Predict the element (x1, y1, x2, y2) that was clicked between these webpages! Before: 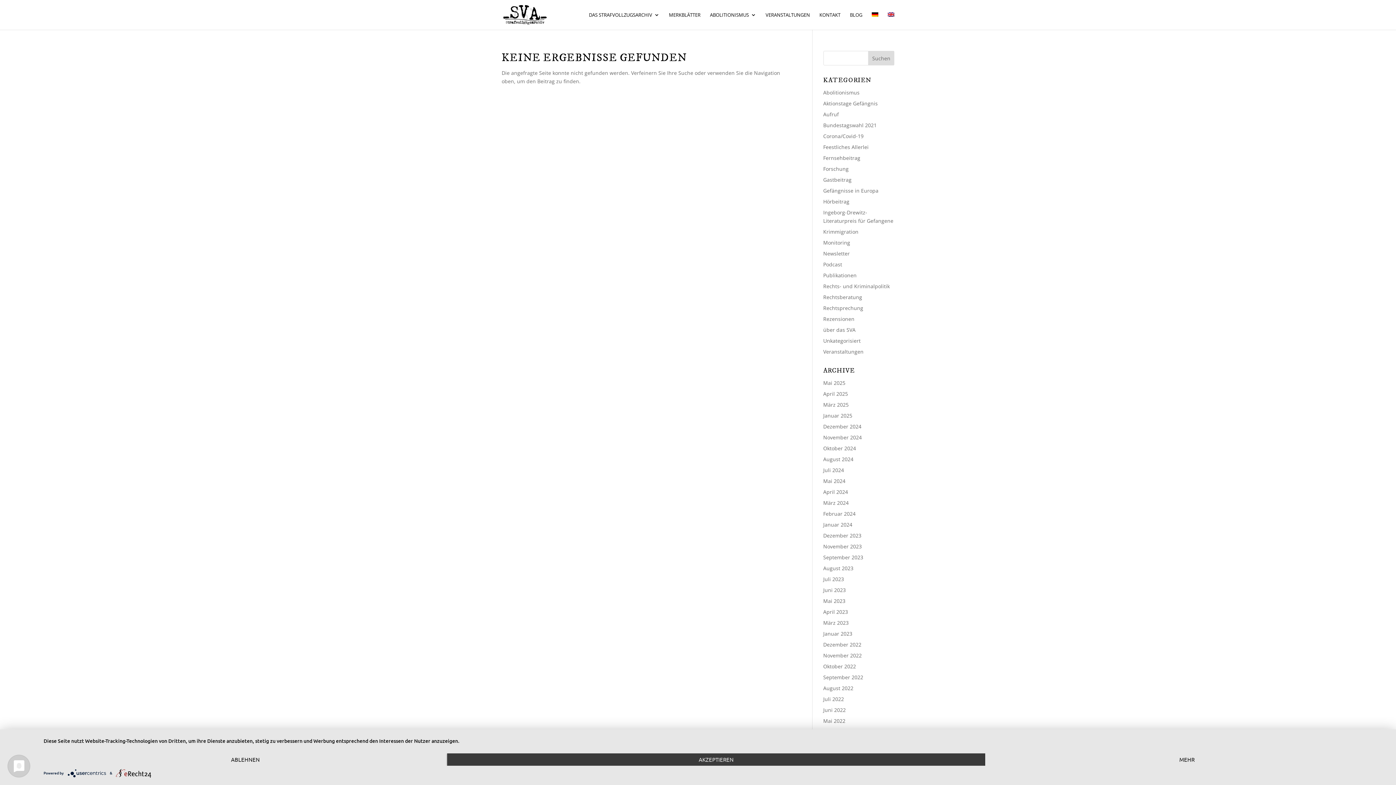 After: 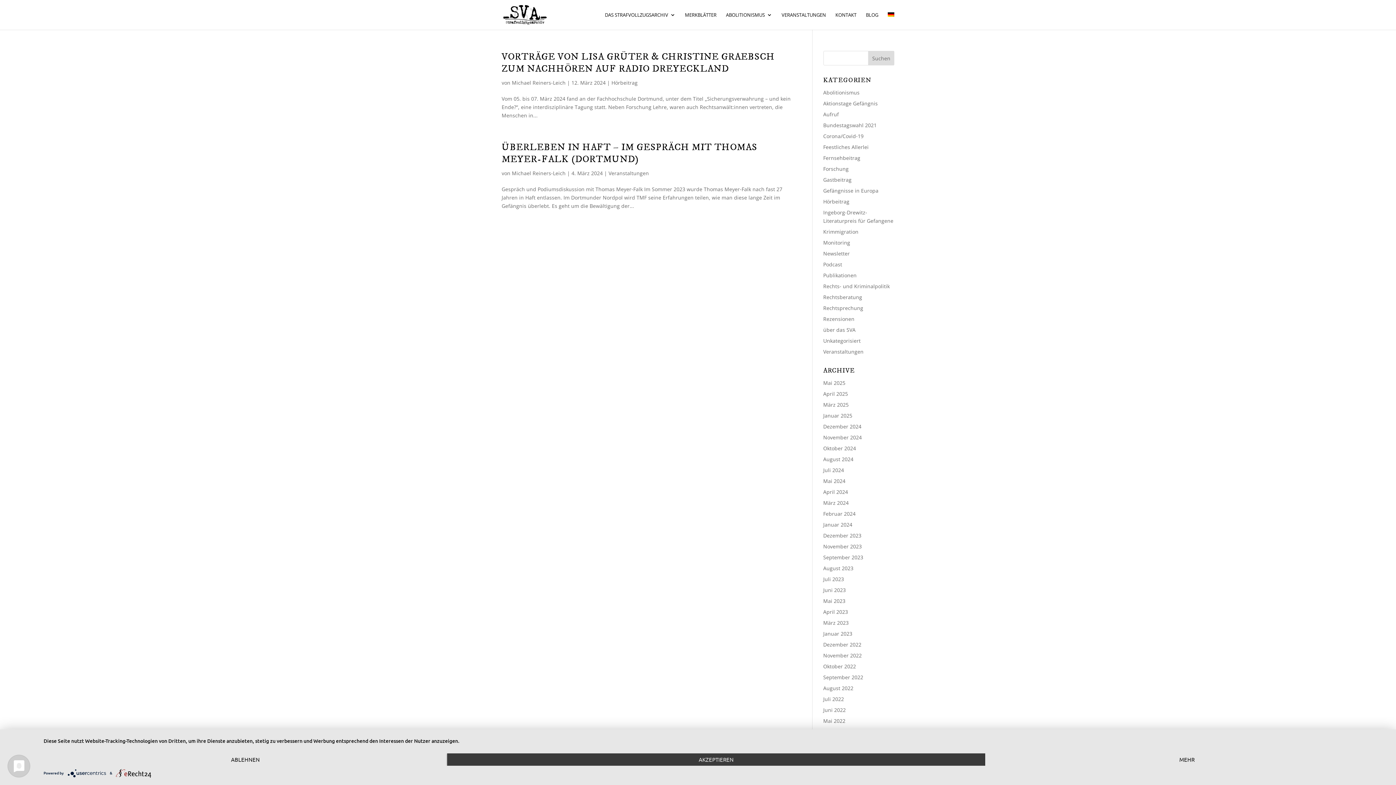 Action: bbox: (823, 499, 848, 506) label: März 2024